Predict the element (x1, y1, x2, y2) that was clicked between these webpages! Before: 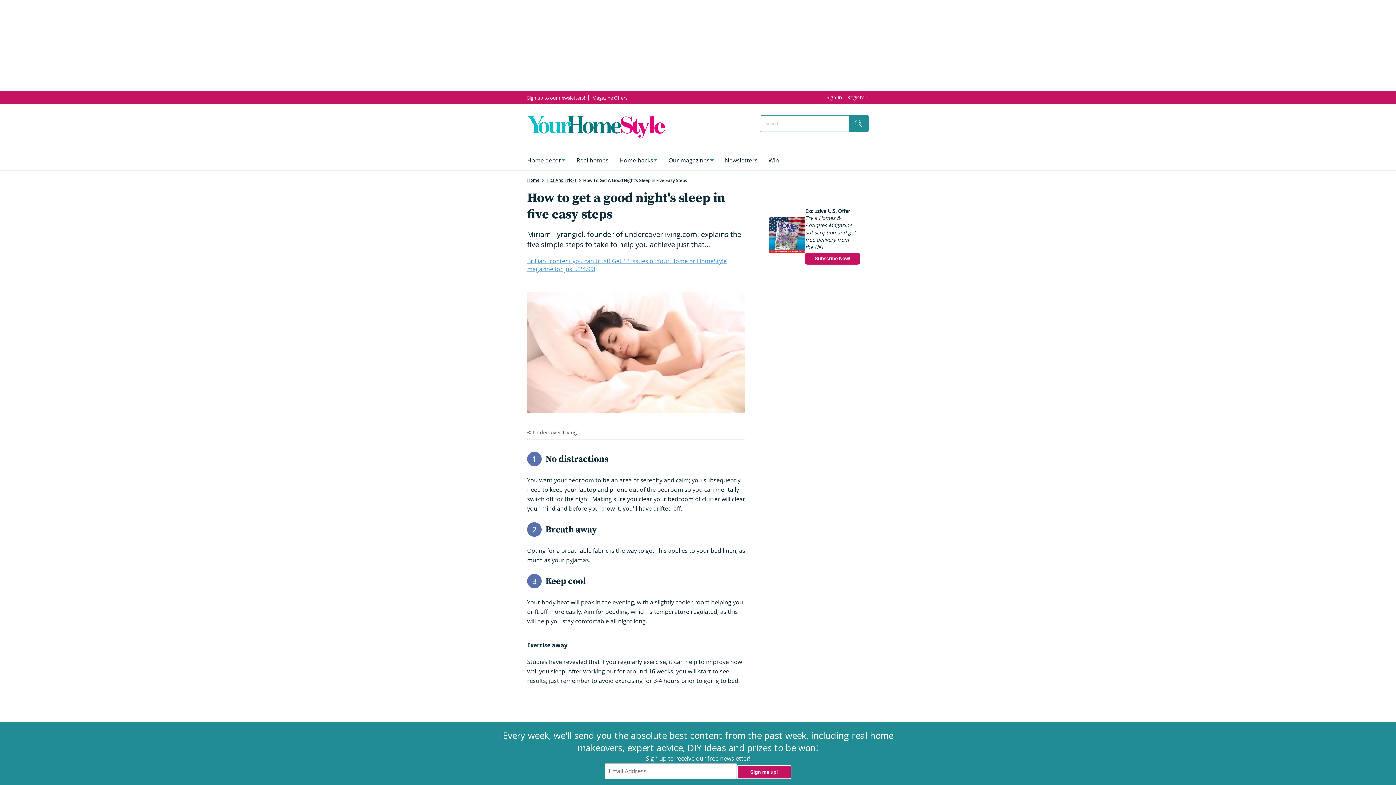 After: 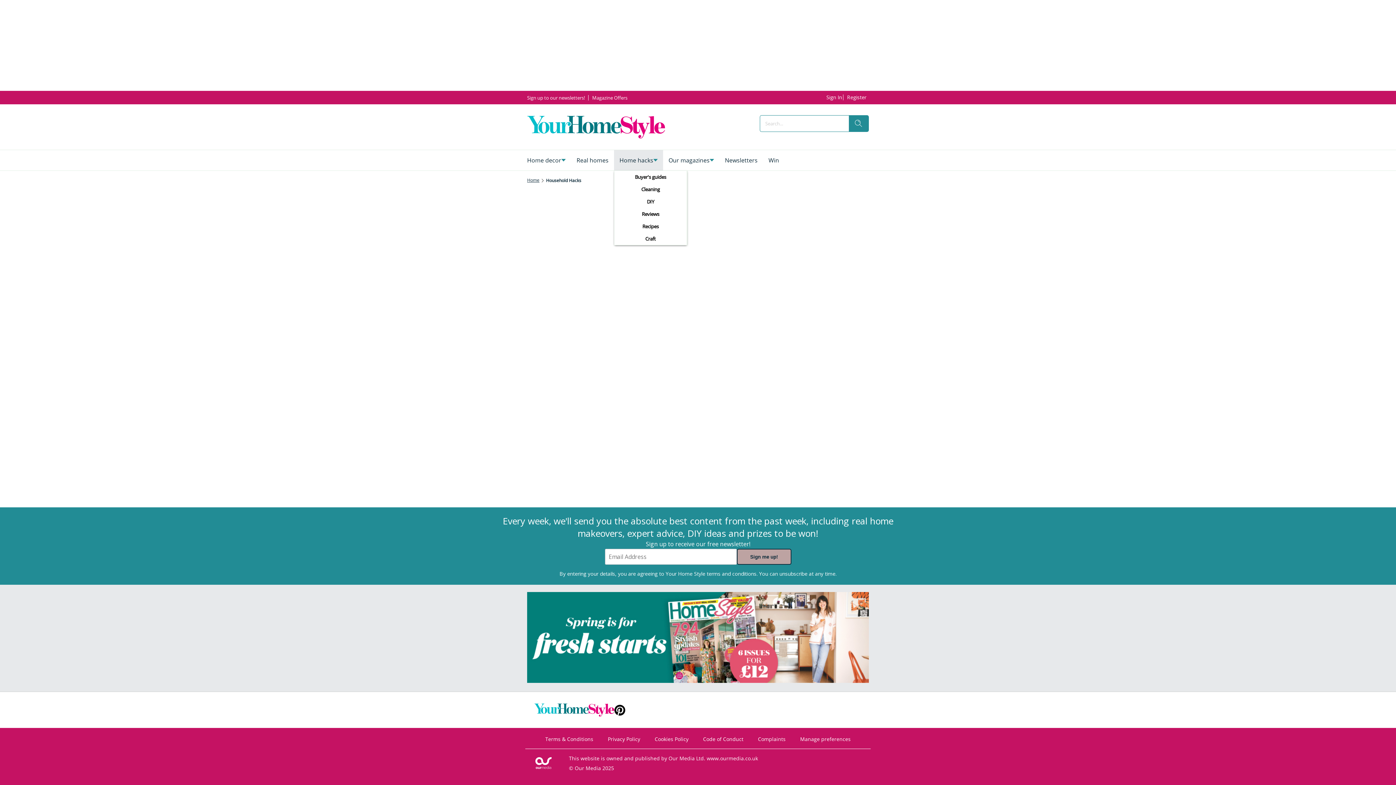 Action: label: Home hacks bbox: (619, 155, 653, 165)